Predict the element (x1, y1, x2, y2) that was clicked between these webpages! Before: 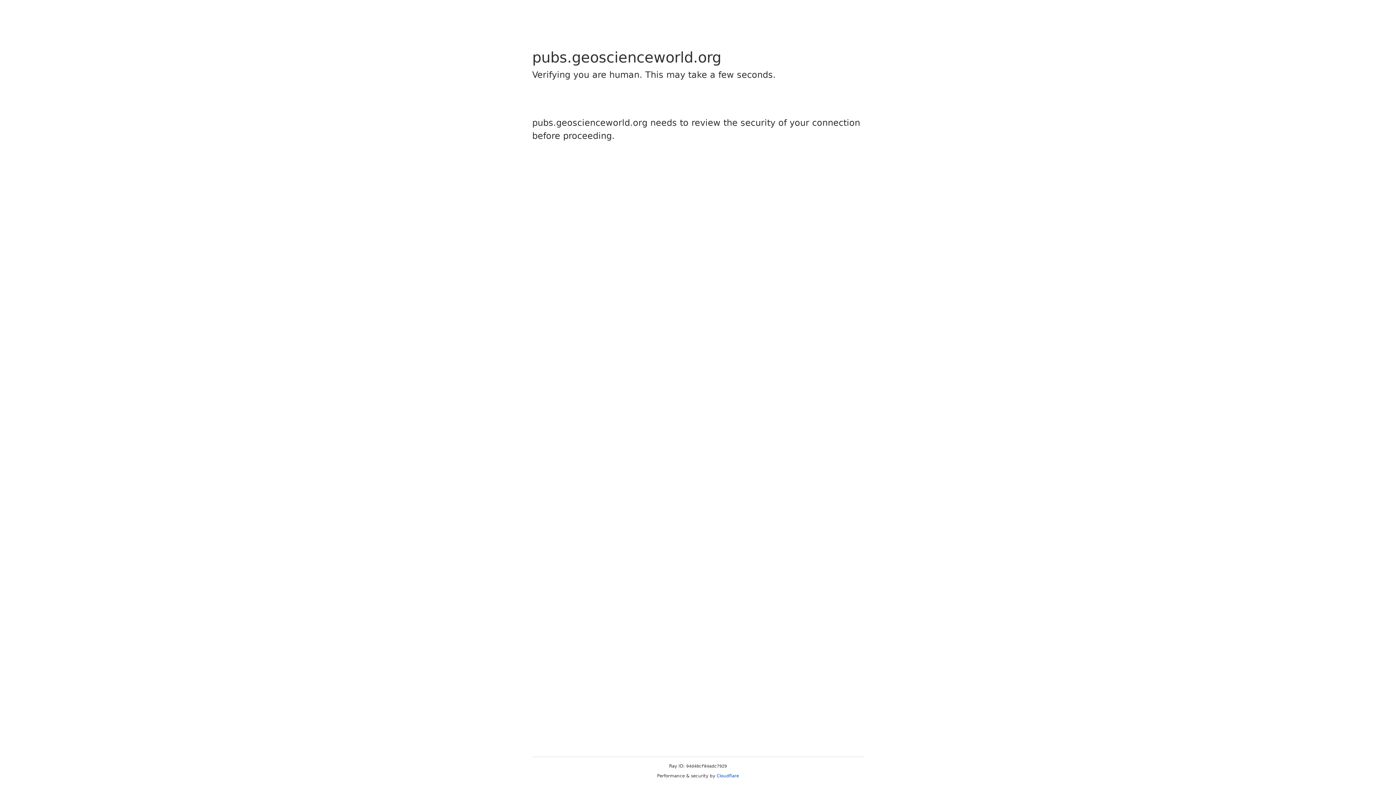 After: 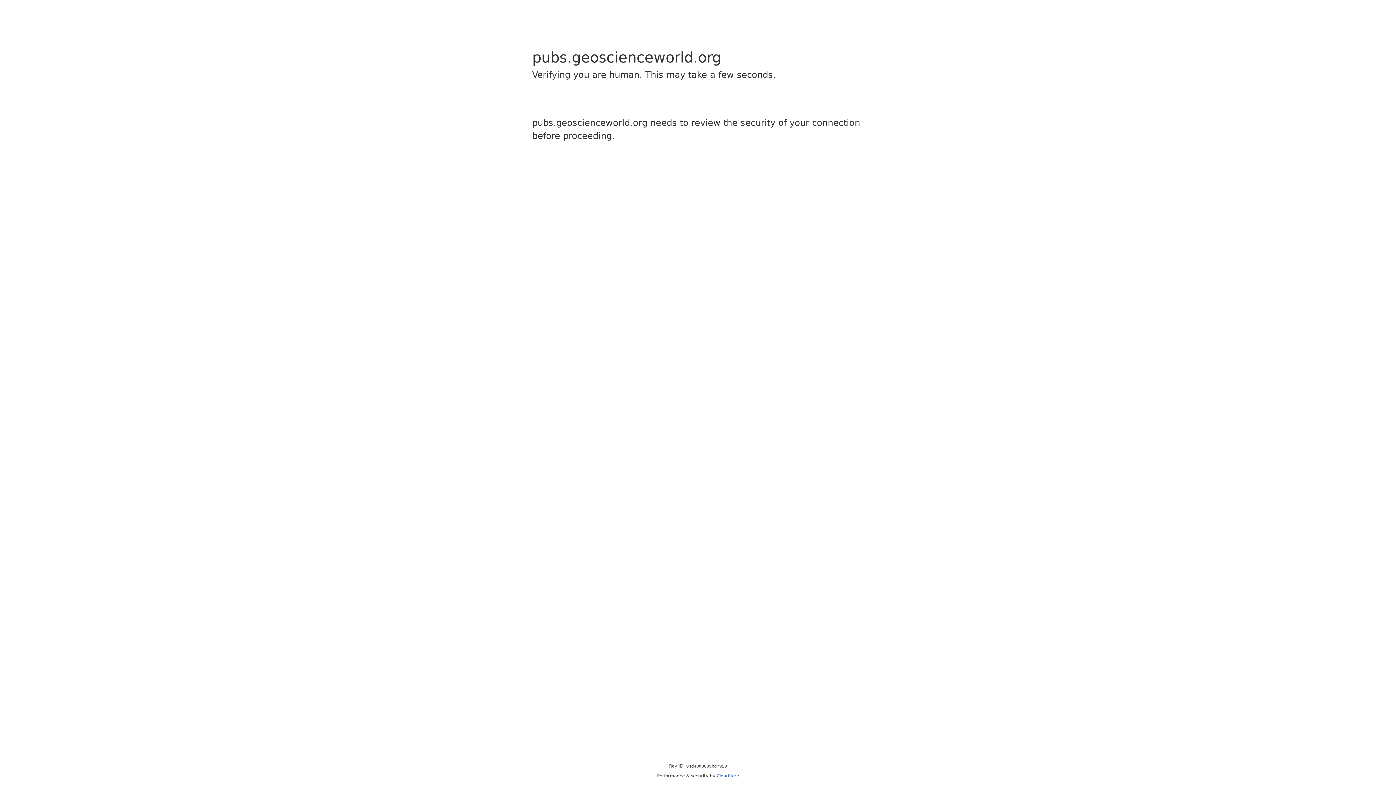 Action: label: Cloudflare bbox: (716, 773, 739, 778)